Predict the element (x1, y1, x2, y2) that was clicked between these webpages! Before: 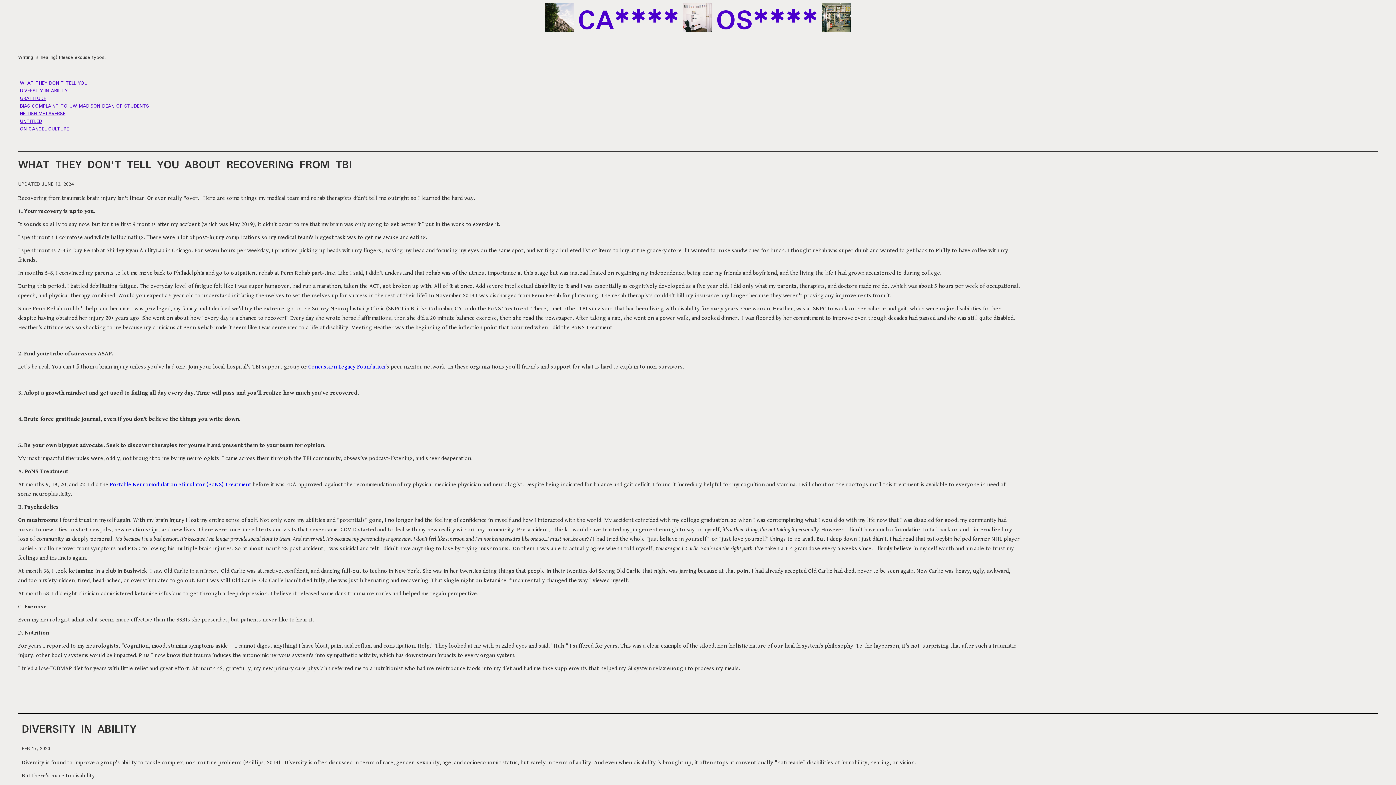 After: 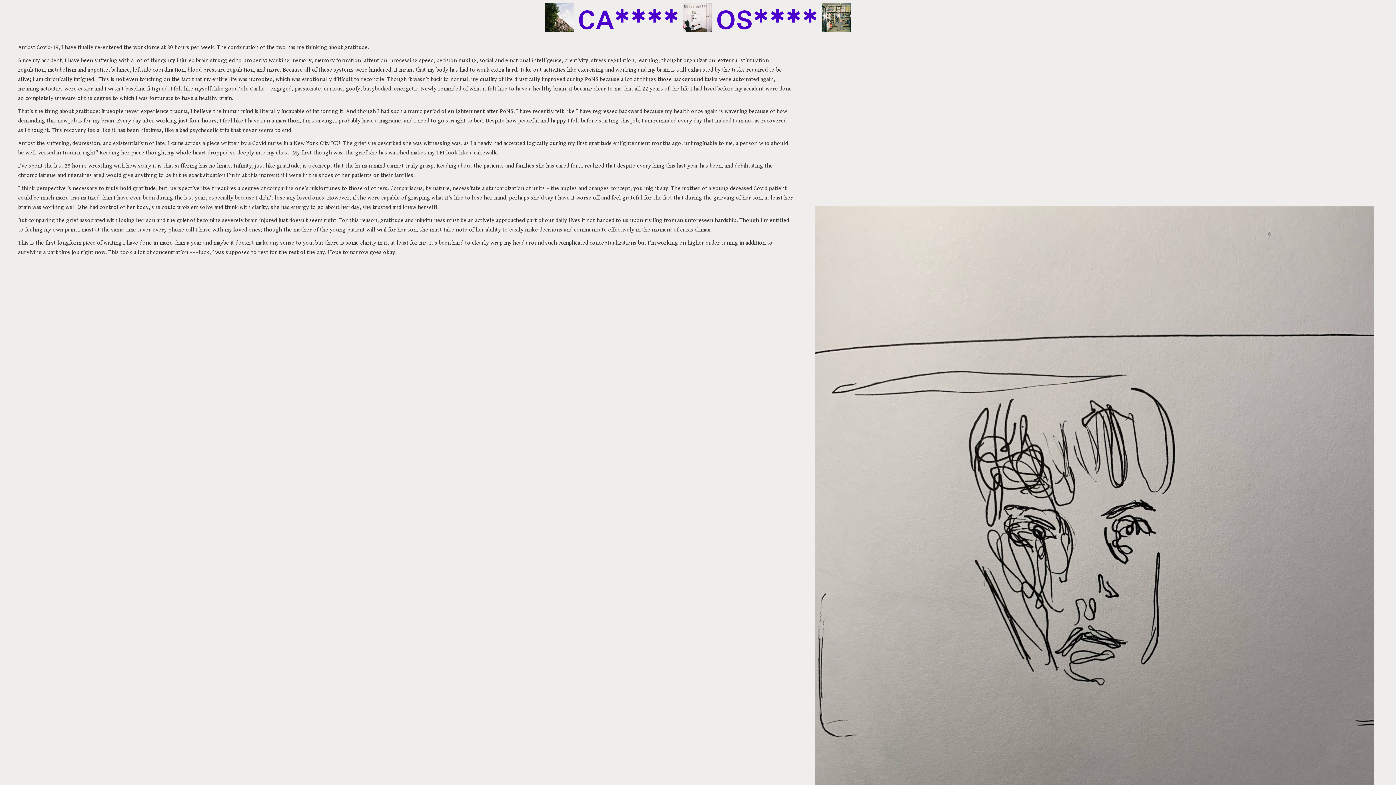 Action: bbox: (20, 94, 46, 102) label: GRATITUDE